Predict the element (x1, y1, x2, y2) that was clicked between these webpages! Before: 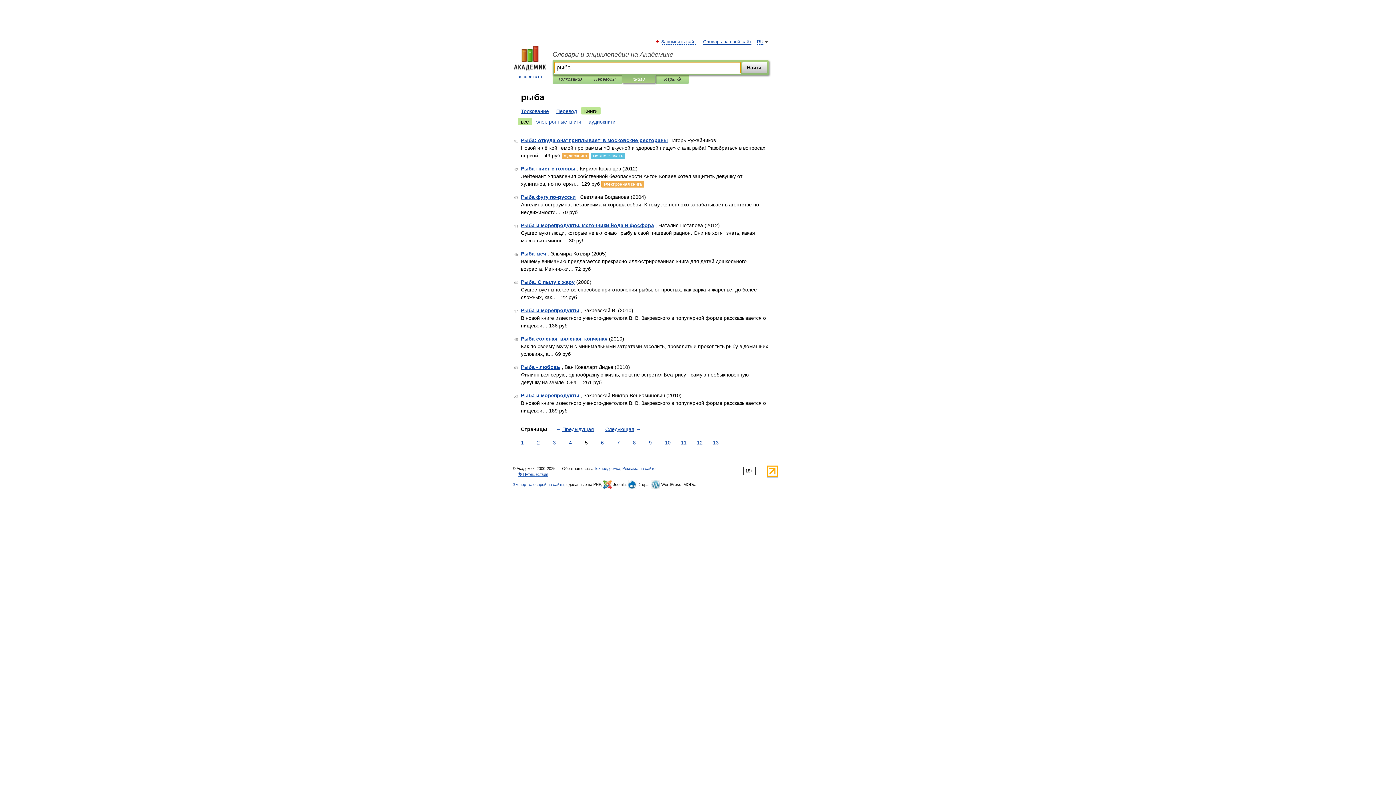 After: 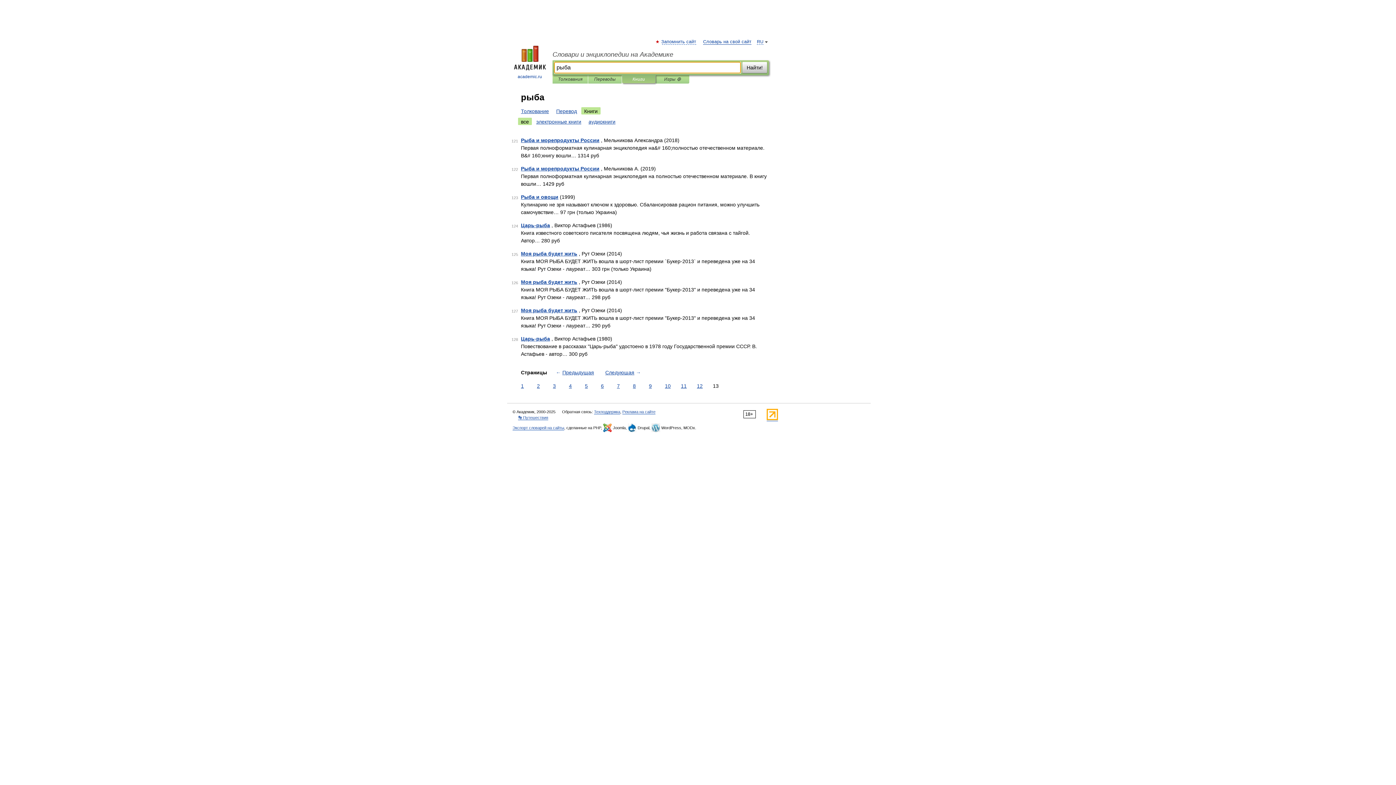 Action: bbox: (711, 439, 720, 446) label: 13